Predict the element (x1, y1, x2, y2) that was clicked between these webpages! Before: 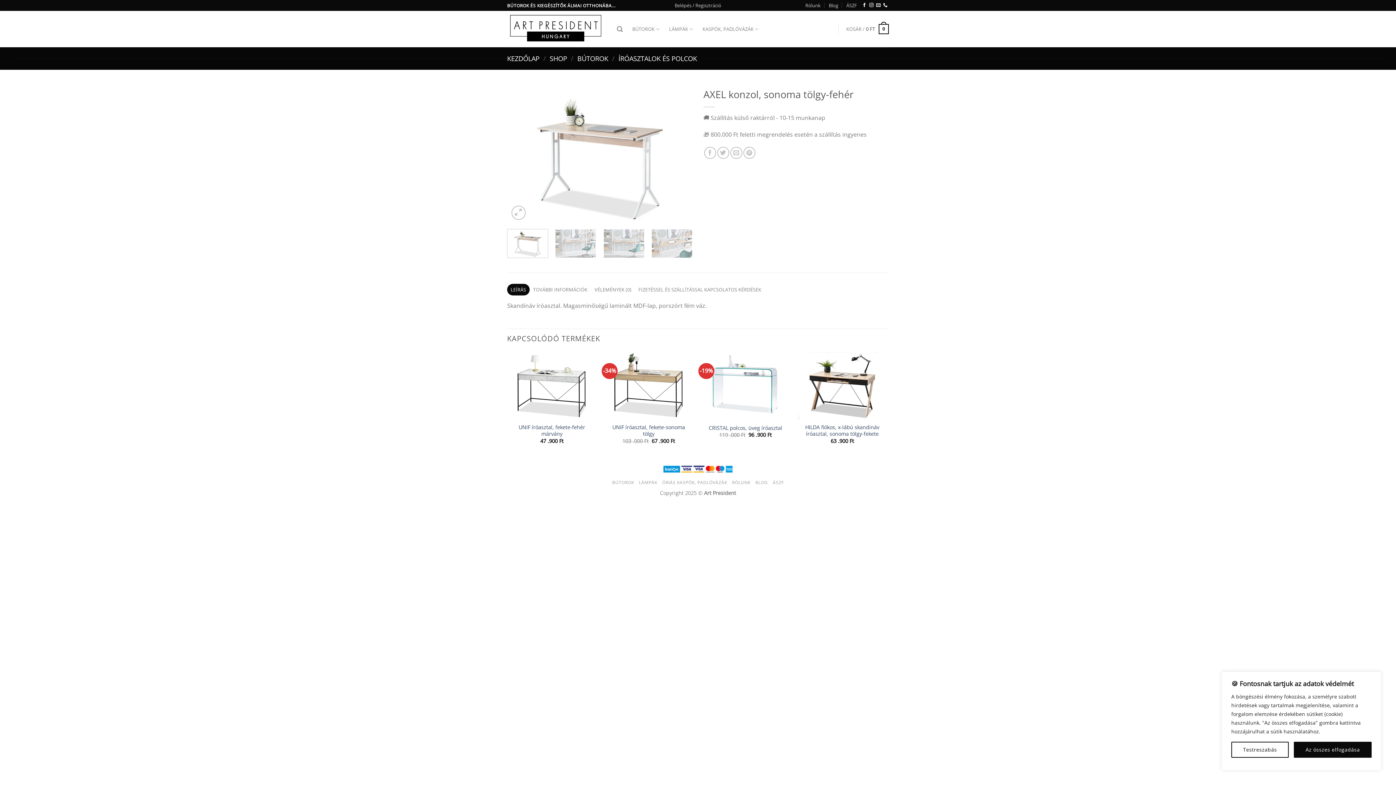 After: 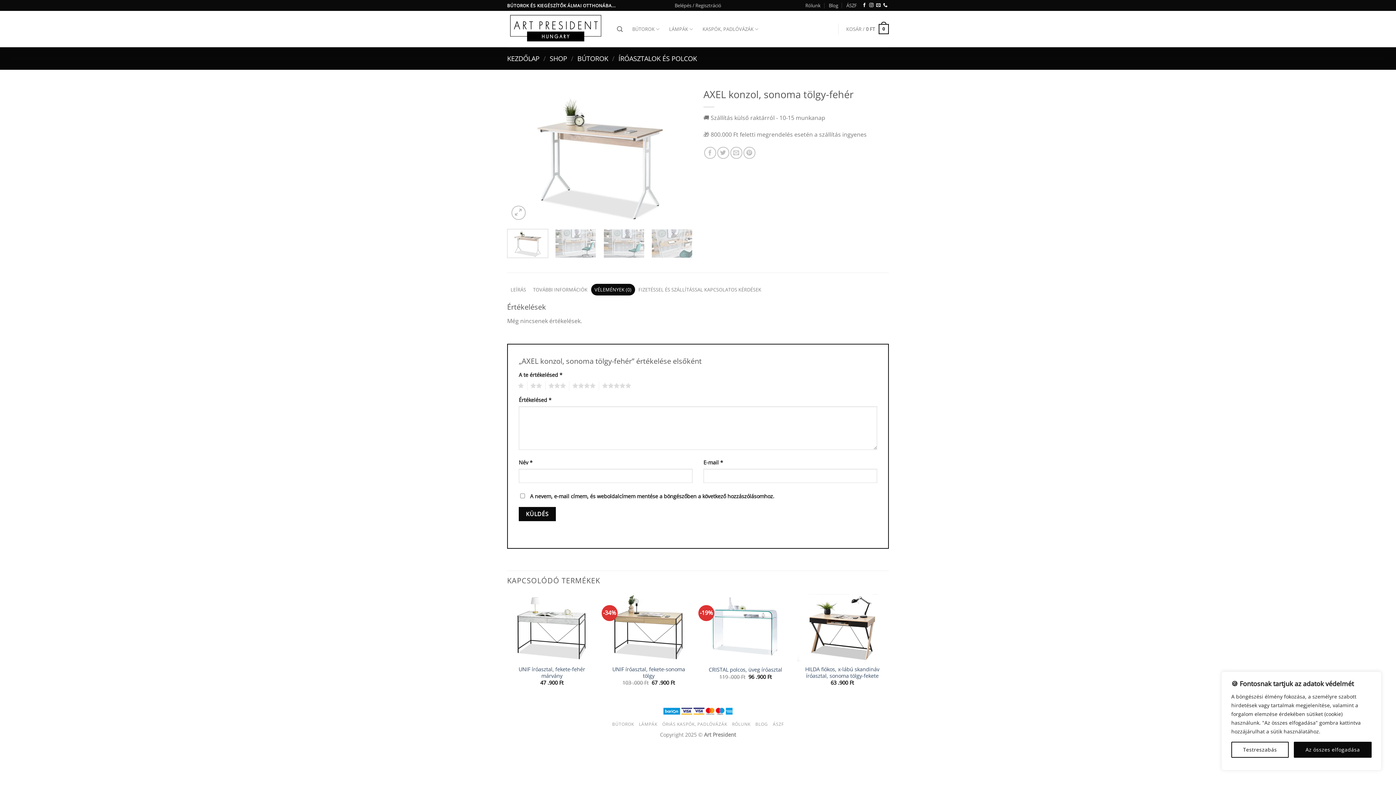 Action: bbox: (591, 283, 635, 295) label: VÉLEMÉNYEK (0)